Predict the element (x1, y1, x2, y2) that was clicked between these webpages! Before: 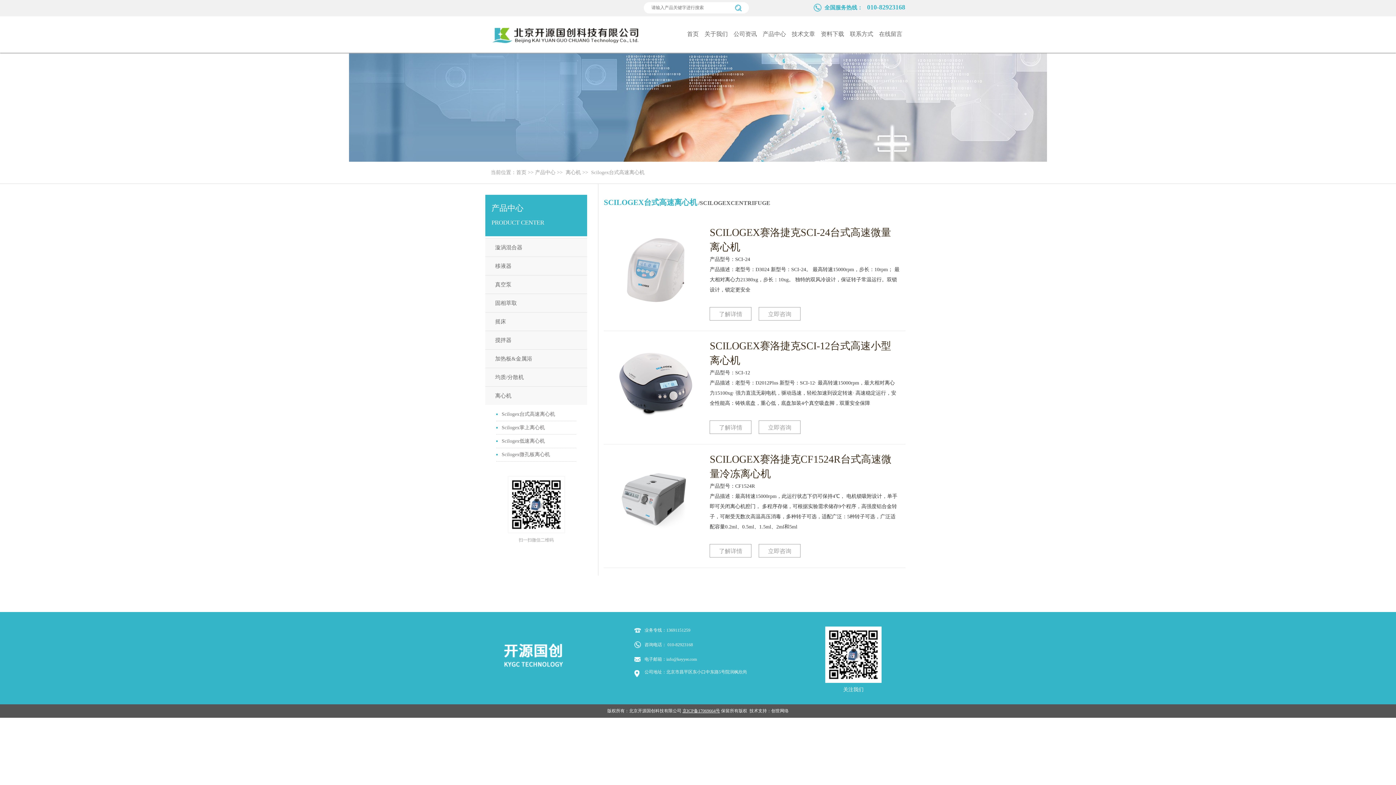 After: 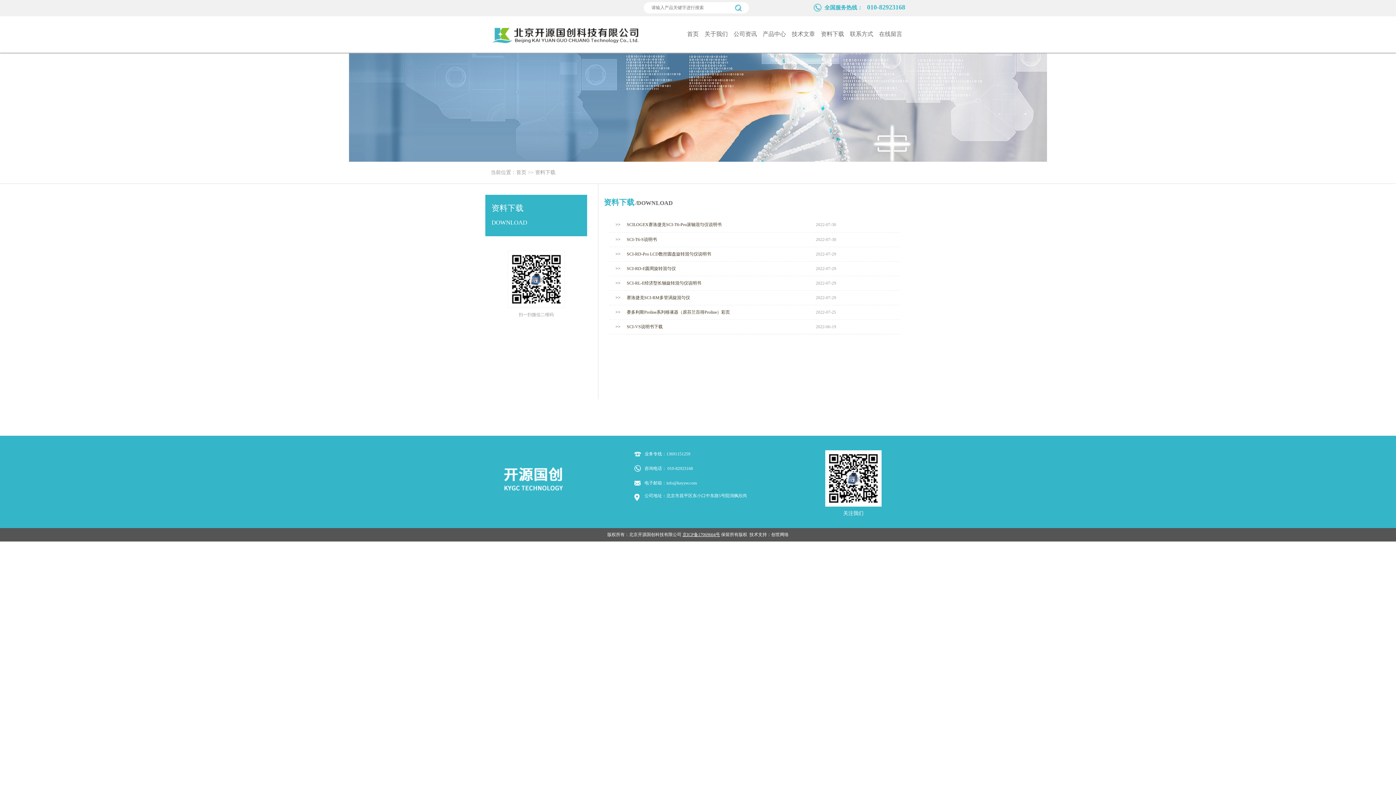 Action: label: 资料下载 bbox: (821, 25, 844, 43)